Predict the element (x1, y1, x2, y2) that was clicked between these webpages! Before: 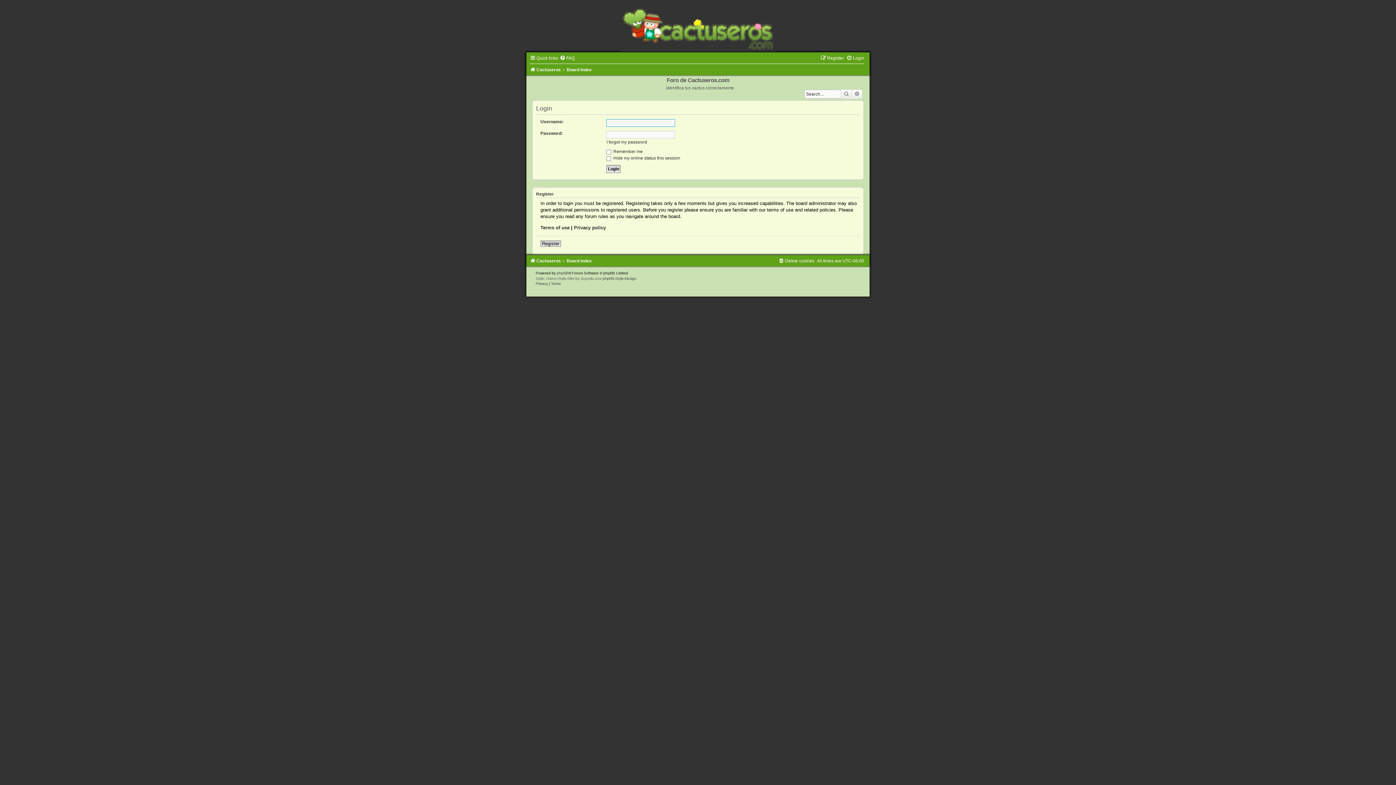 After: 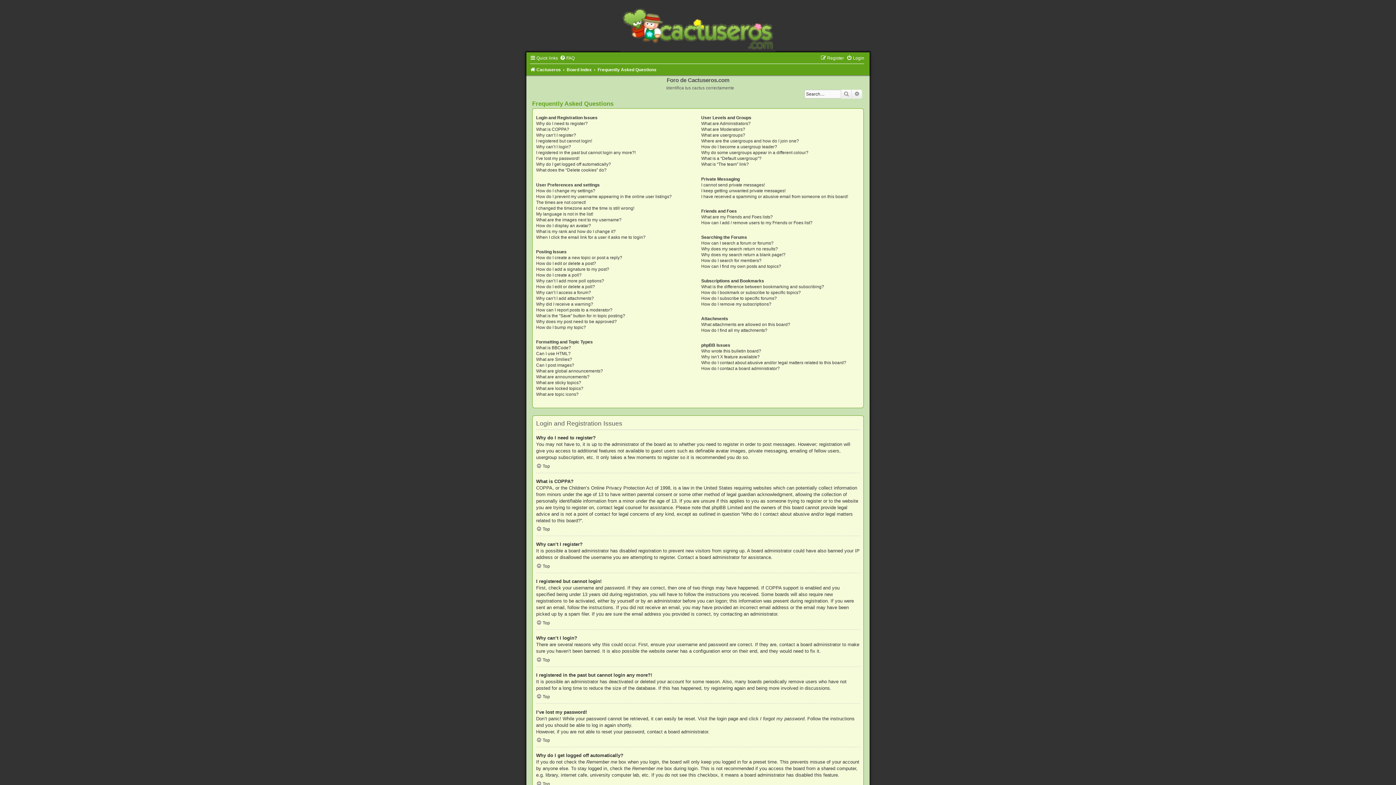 Action: bbox: (559, 55, 574, 60) label: FAQ